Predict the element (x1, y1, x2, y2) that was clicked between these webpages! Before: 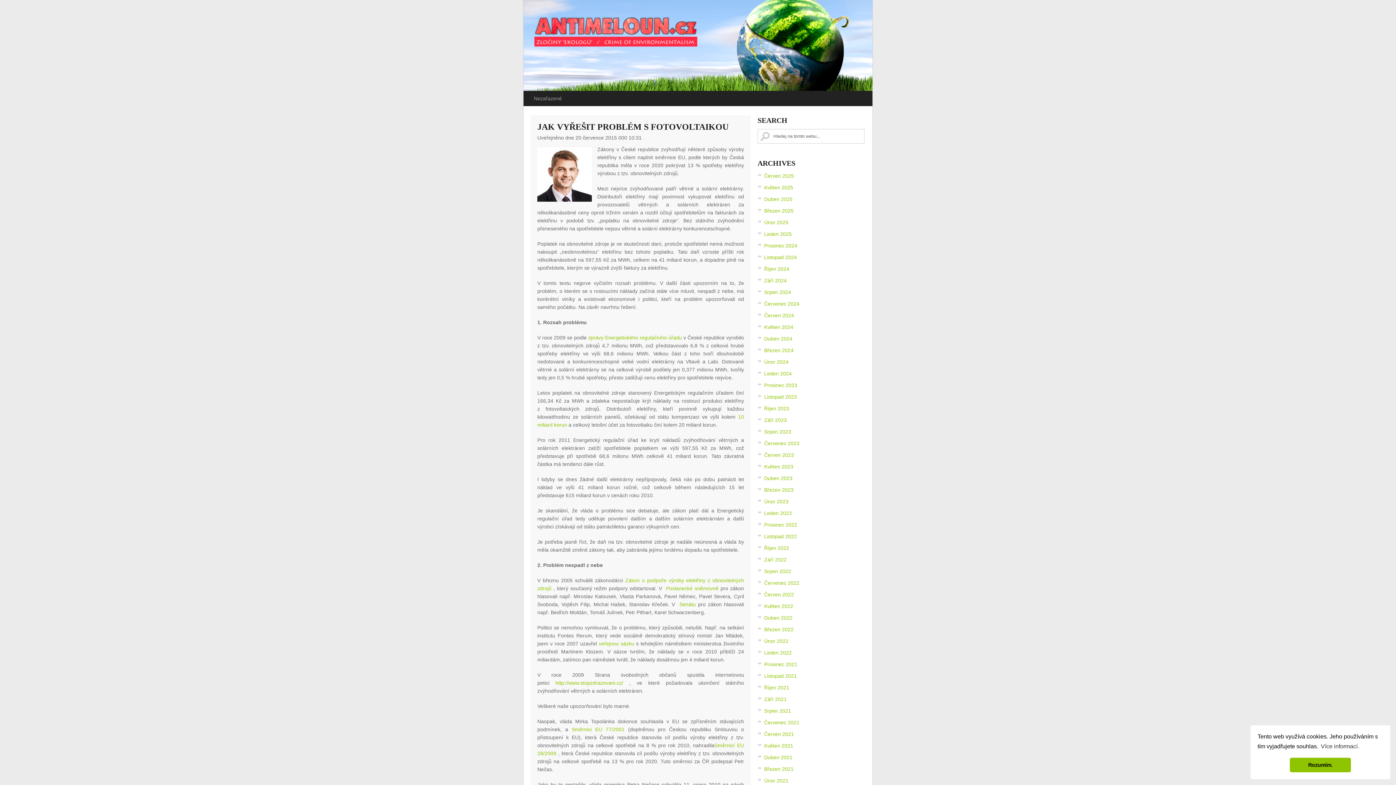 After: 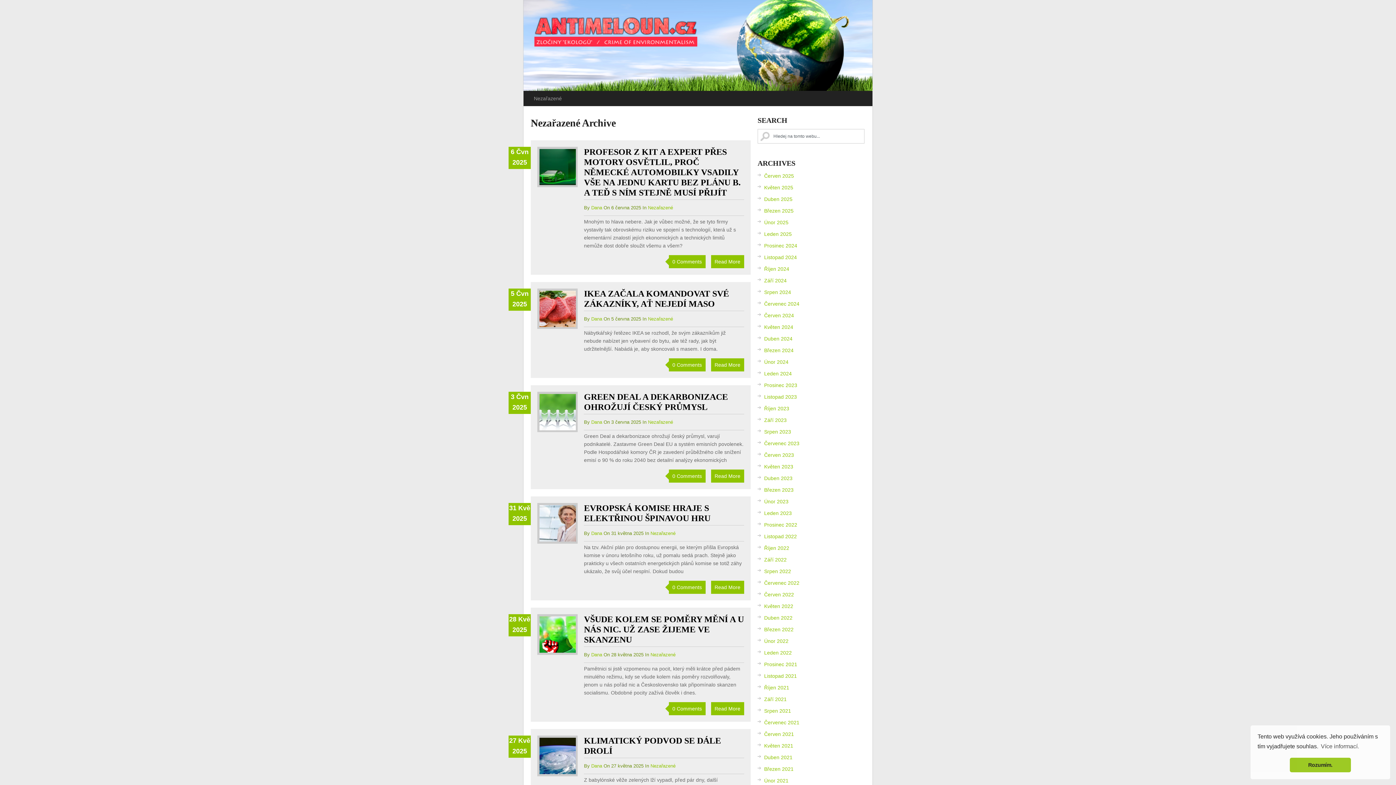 Action: bbox: (529, 90, 566, 106) label: Nezařazené